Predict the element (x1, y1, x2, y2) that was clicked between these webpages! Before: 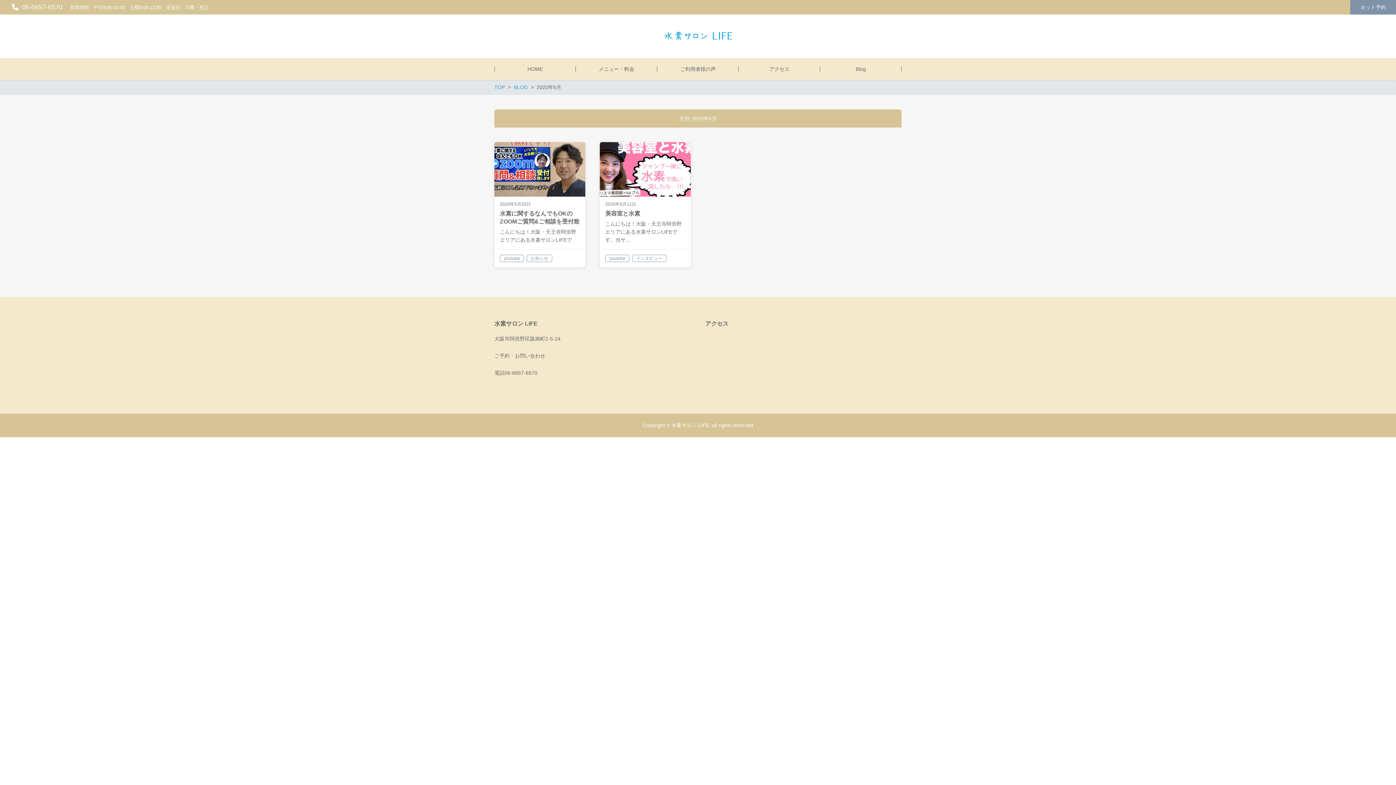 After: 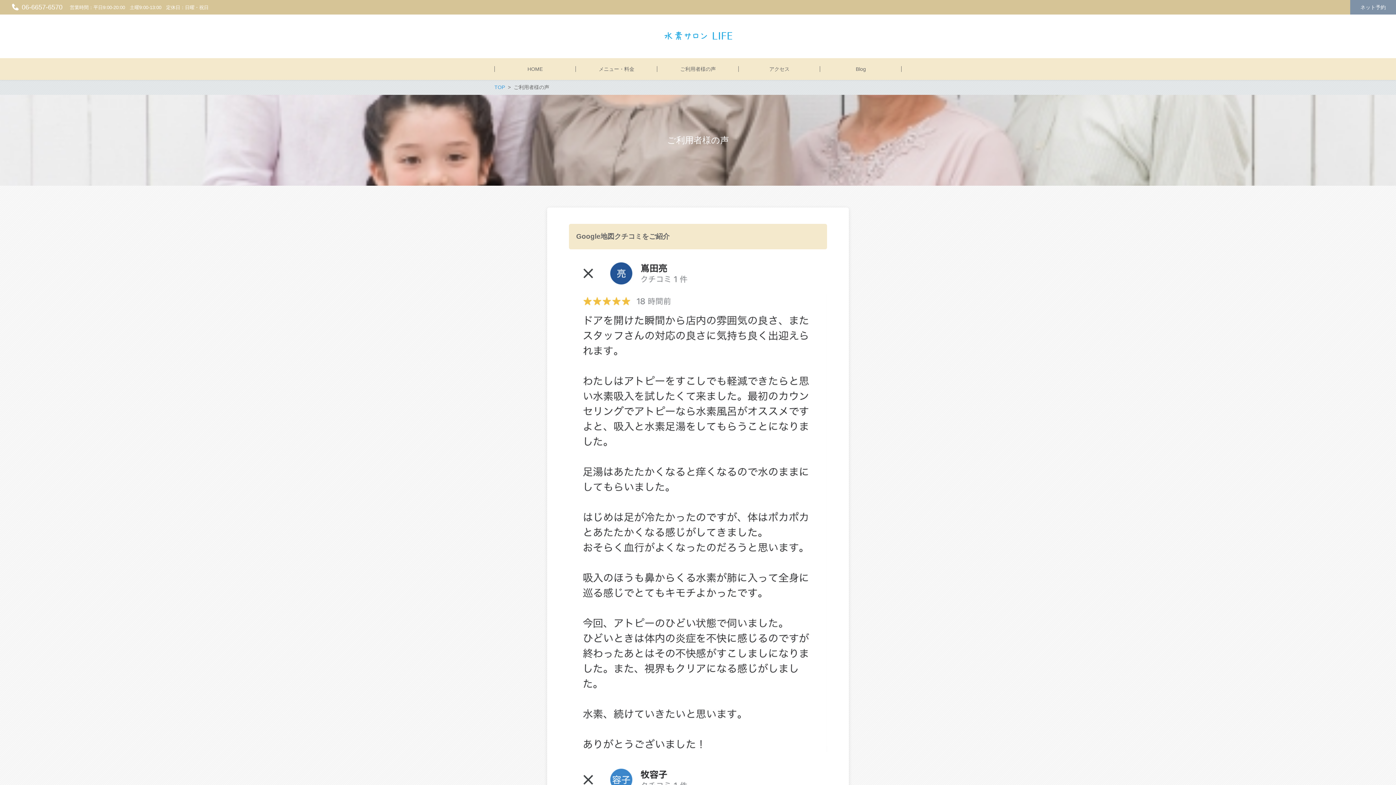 Action: bbox: (657, 58, 738, 80) label: ご利用者様の声